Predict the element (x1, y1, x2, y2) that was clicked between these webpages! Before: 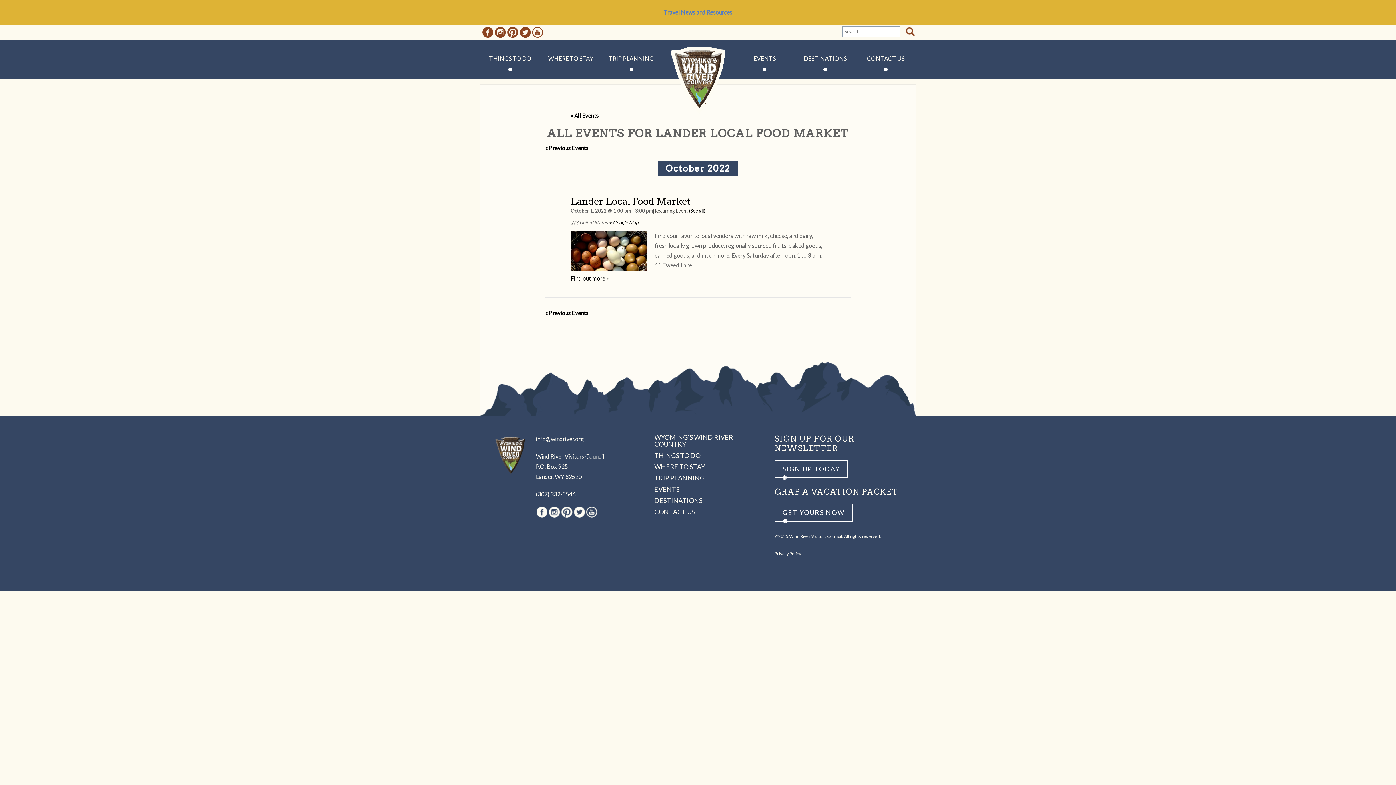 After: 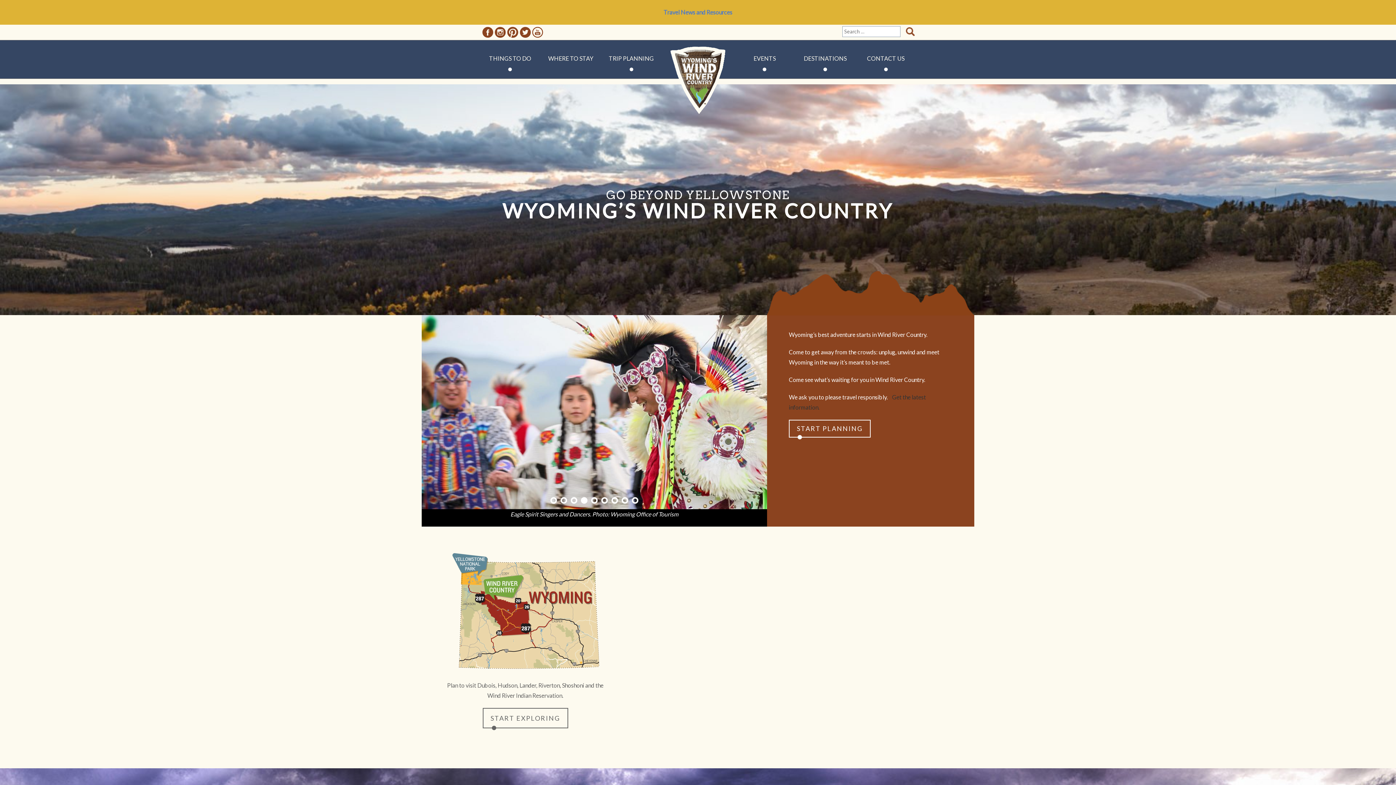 Action: bbox: (669, 45, 727, 114) label: Wind River Country